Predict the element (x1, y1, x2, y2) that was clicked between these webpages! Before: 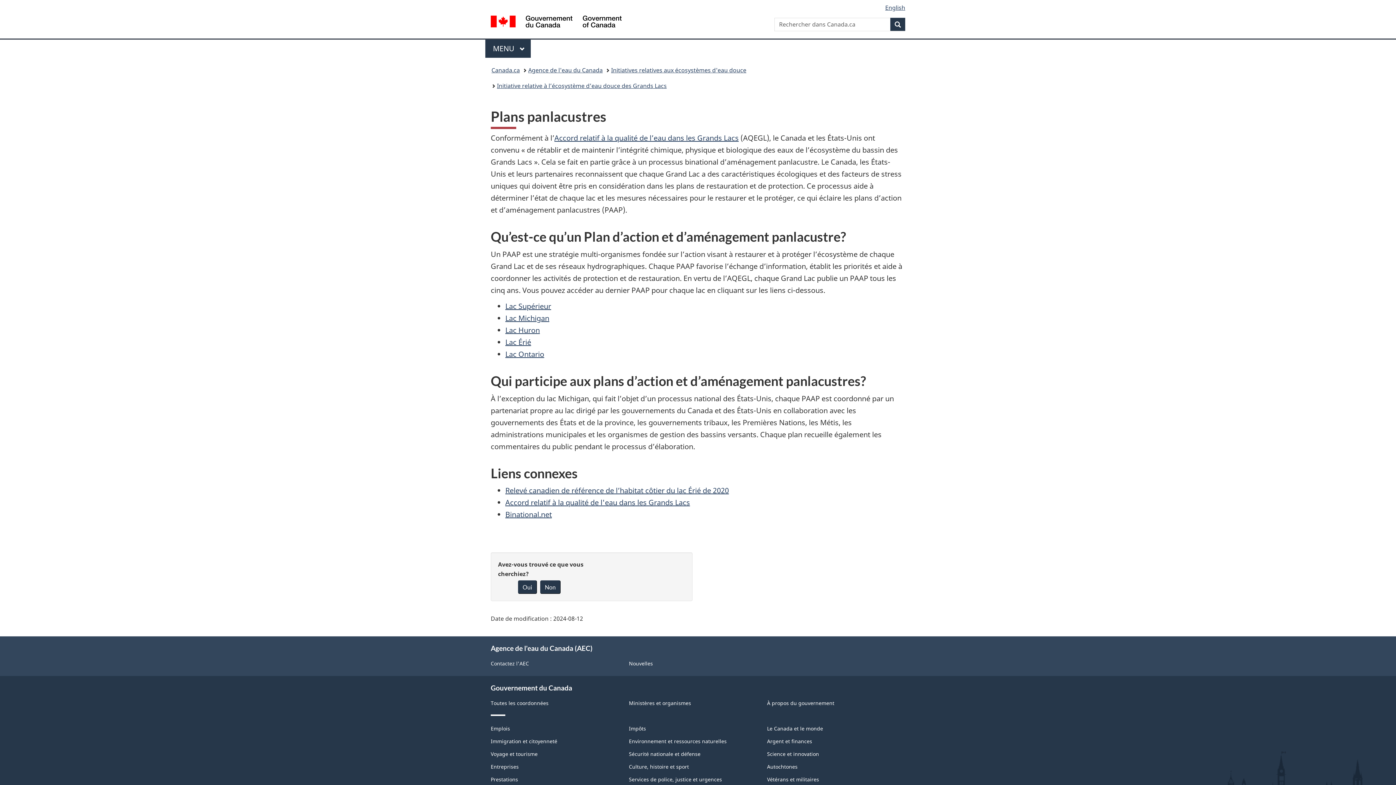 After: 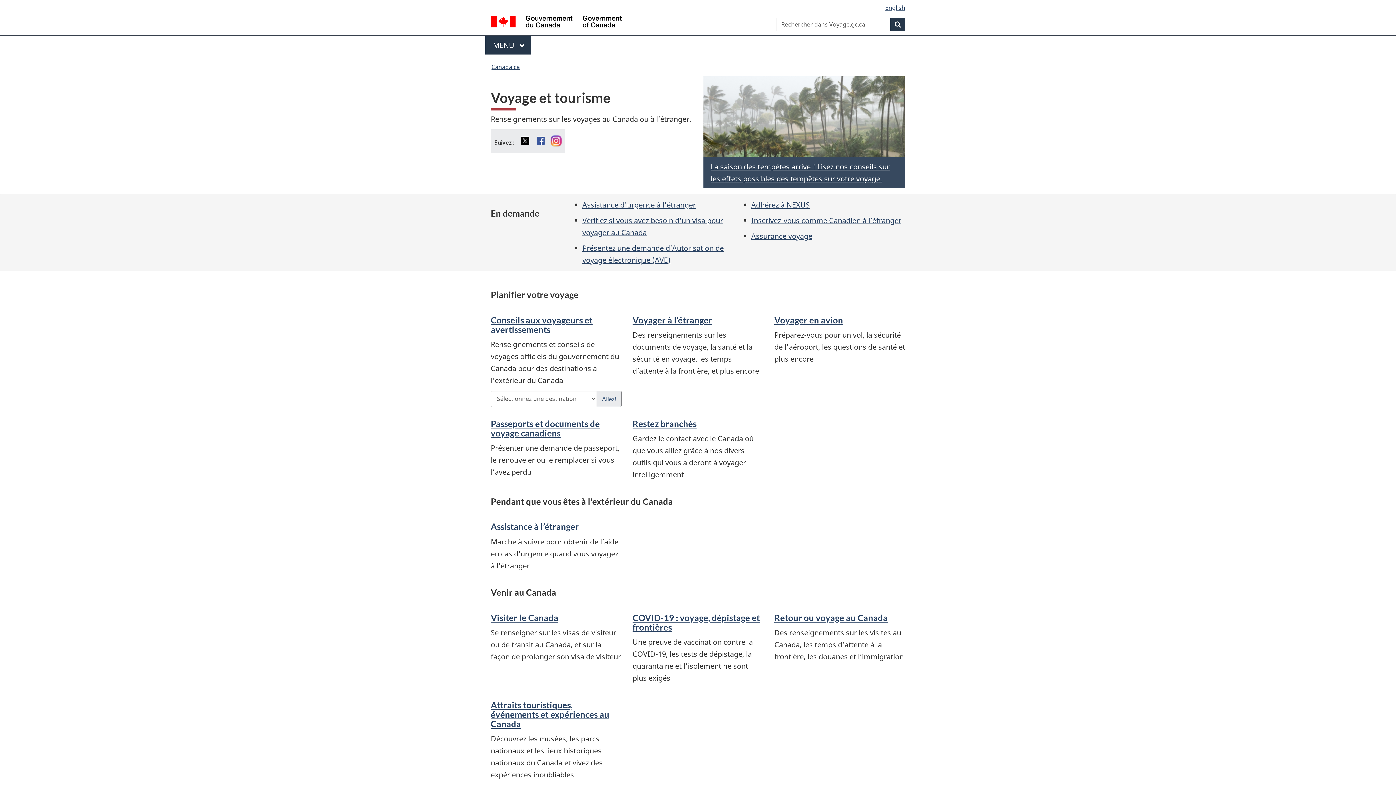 Action: bbox: (490, 750, 537, 757) label: Voyage et tourisme